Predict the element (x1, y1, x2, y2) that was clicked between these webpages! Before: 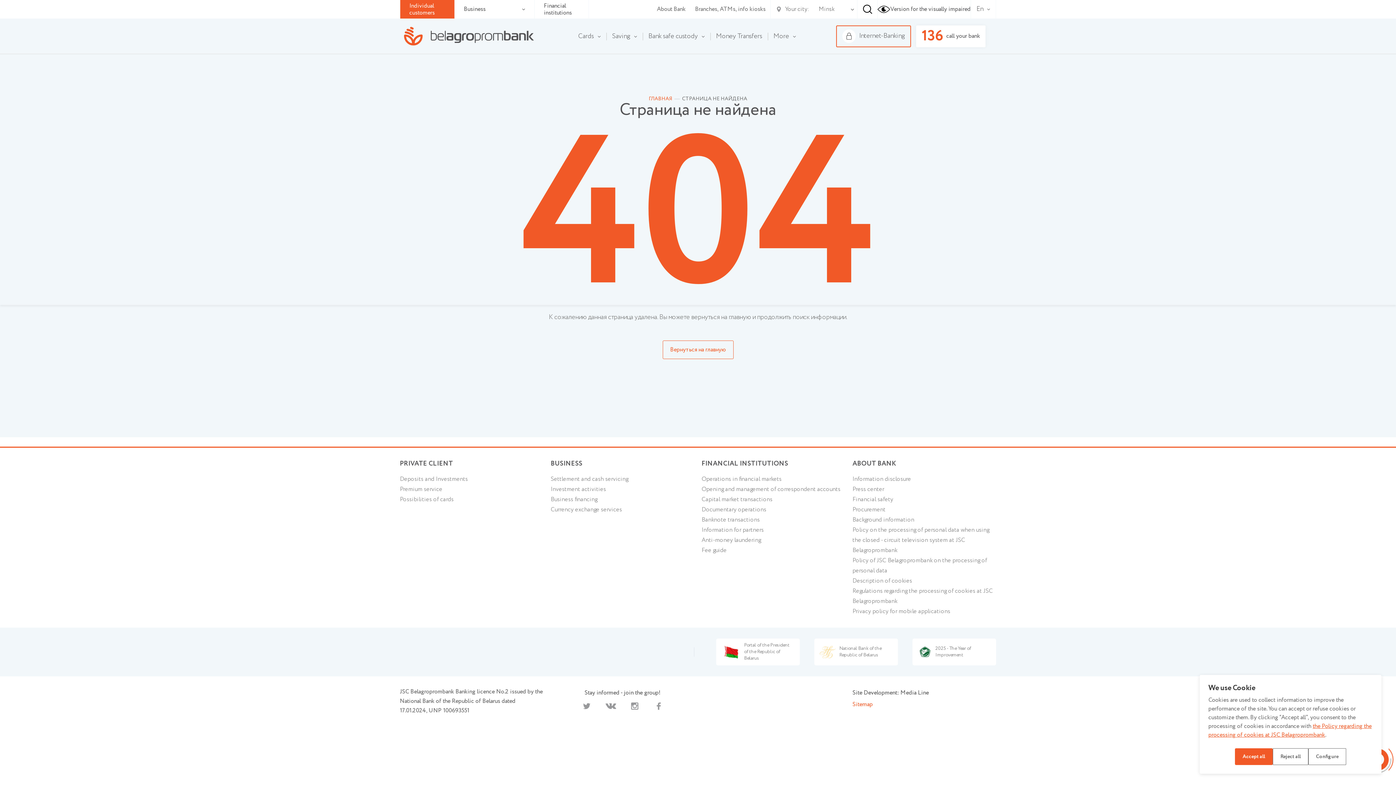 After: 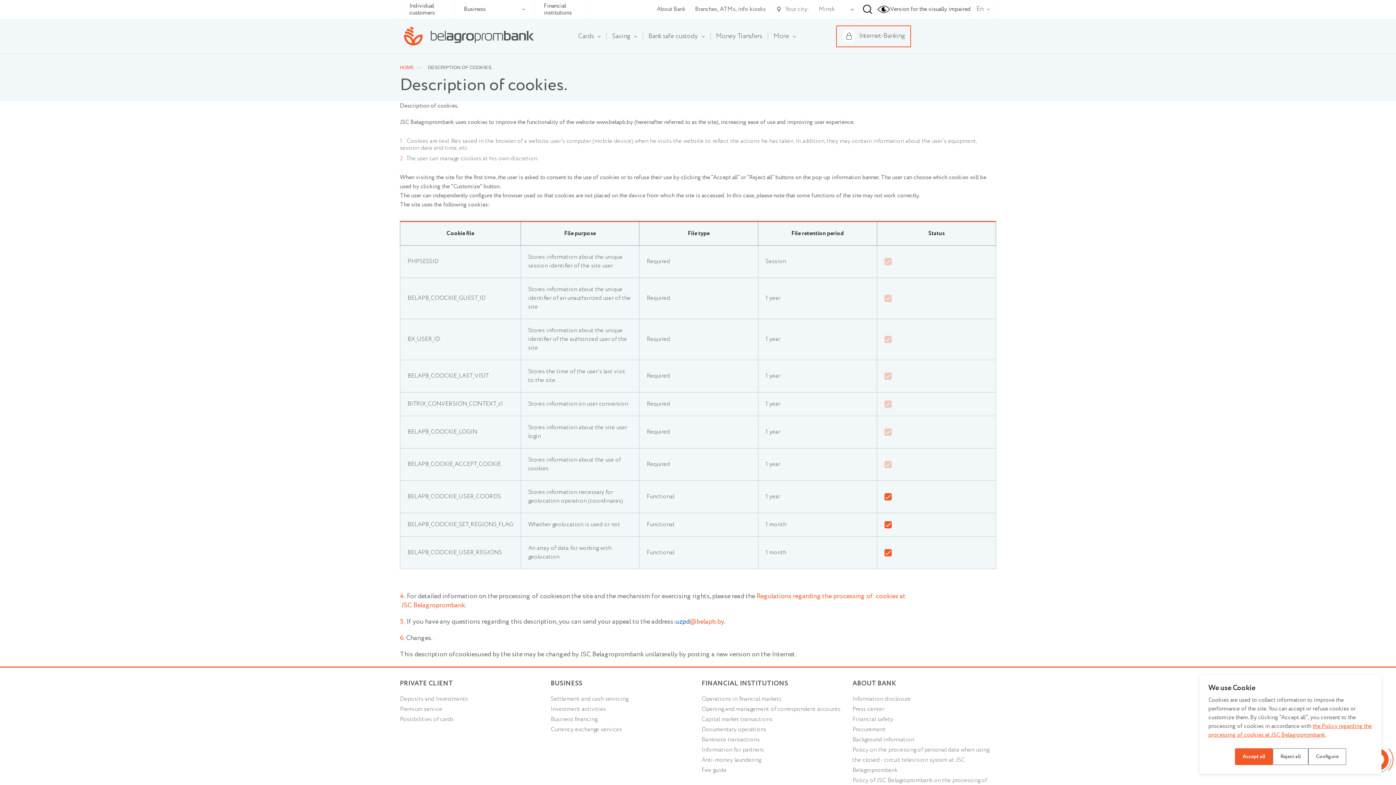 Action: label: Description of cookies bbox: (852, 576, 912, 586)